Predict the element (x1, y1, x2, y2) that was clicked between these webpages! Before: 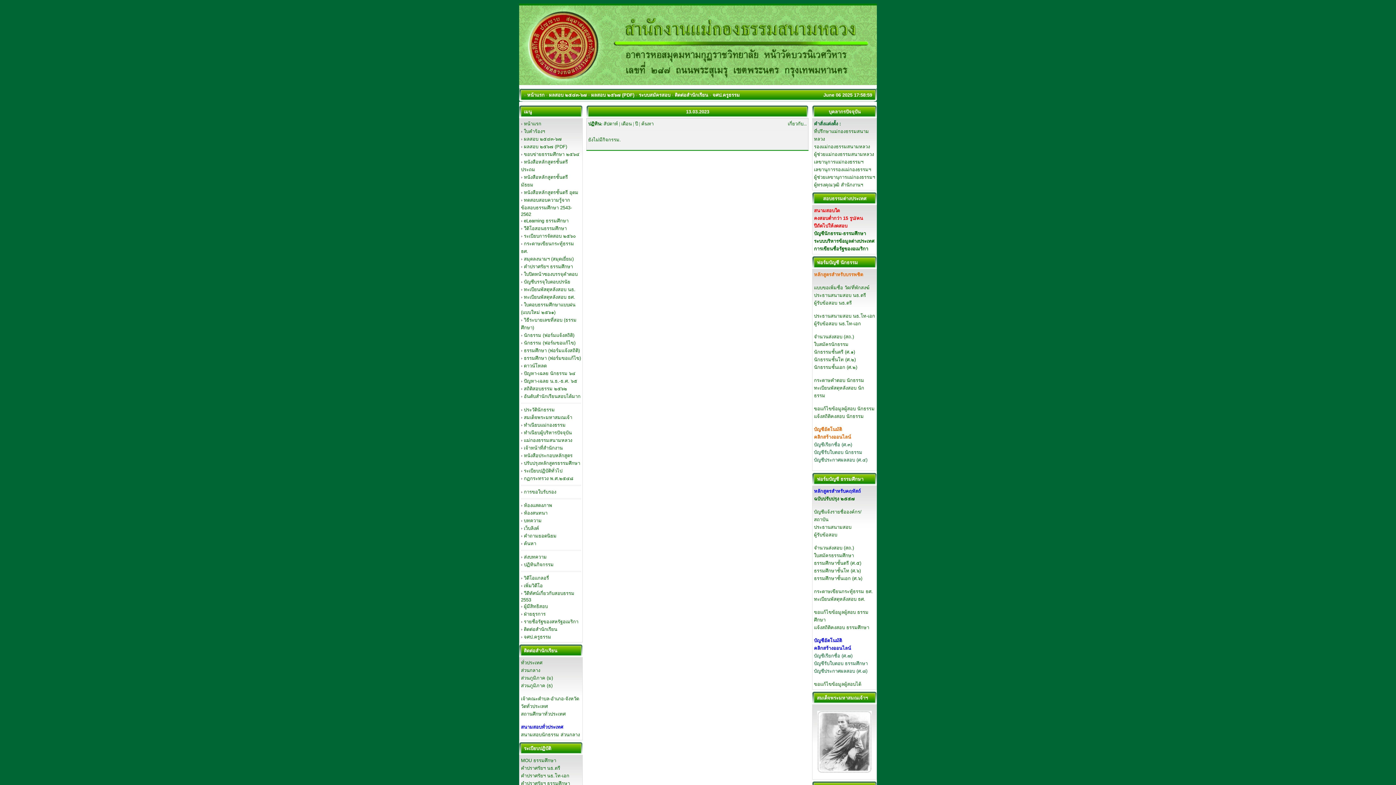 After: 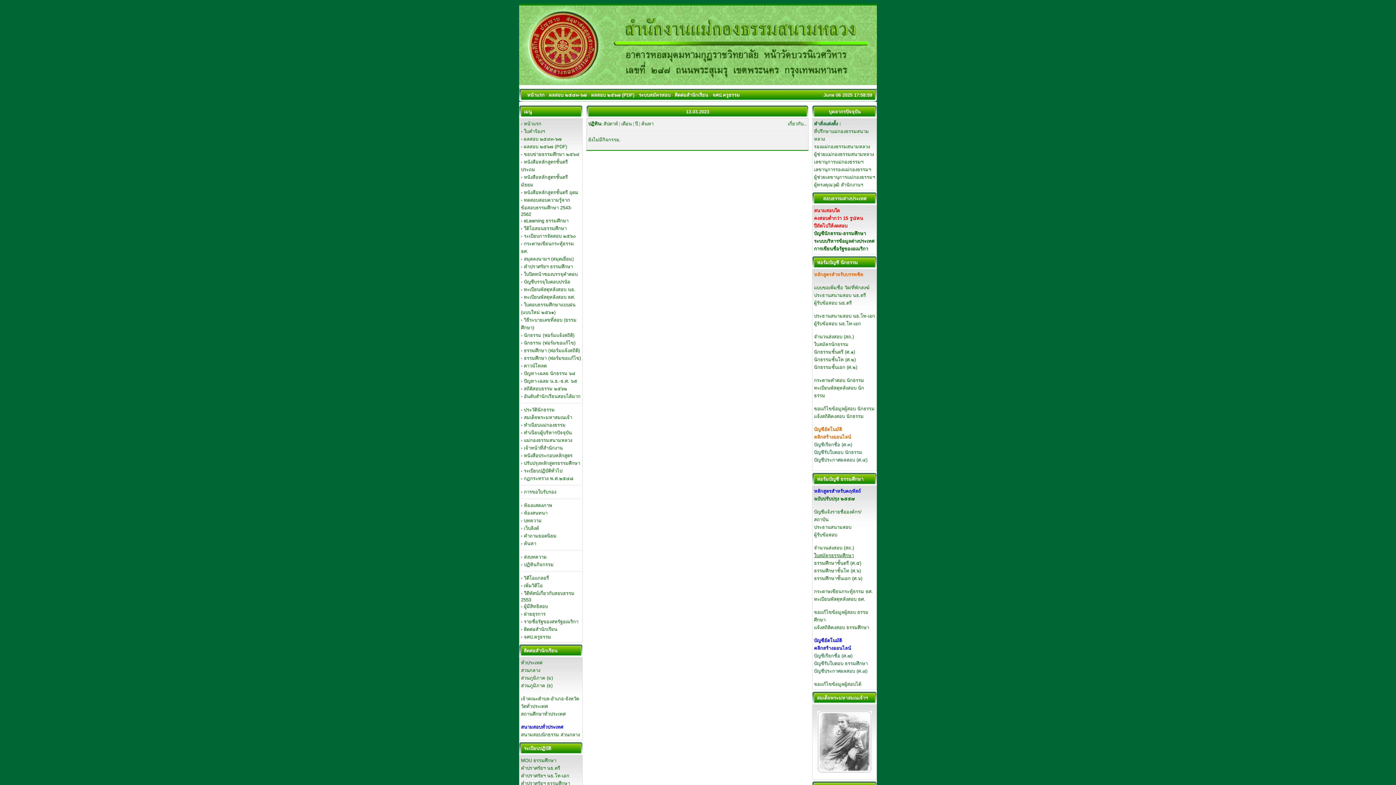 Action: label: ใบสมัครธรรมศึกษา bbox: (814, 553, 854, 558)